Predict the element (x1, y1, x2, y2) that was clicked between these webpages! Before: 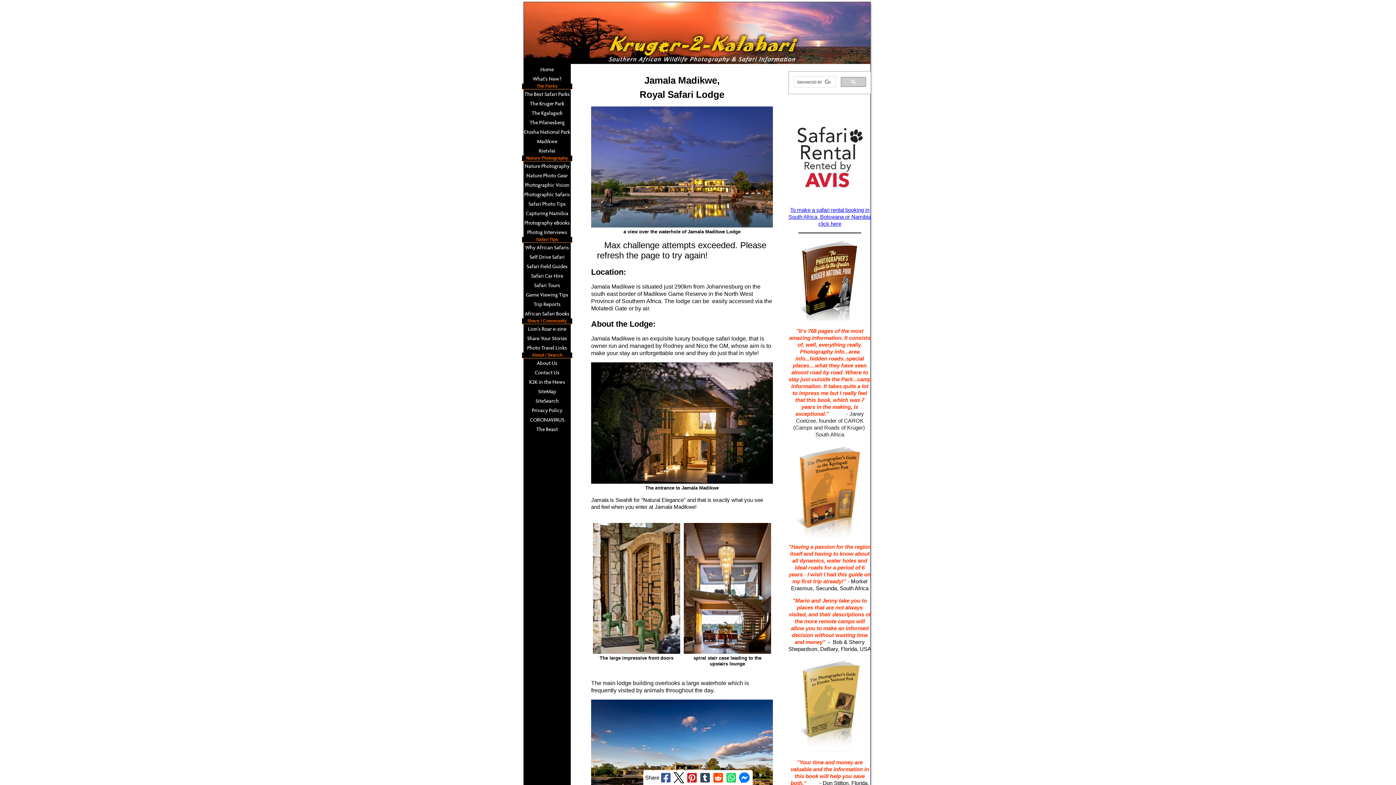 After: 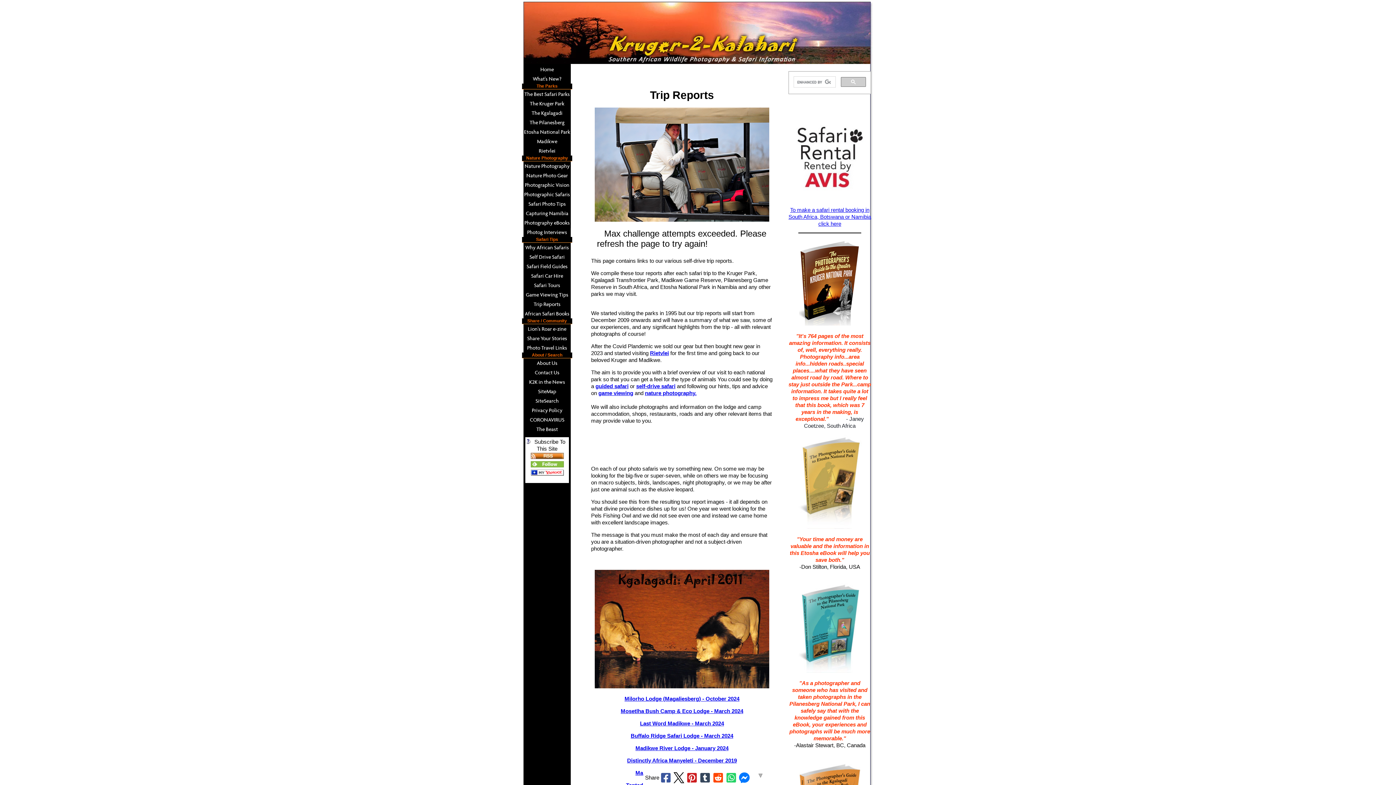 Action: label: Trip Reports bbox: (522, 299, 572, 309)